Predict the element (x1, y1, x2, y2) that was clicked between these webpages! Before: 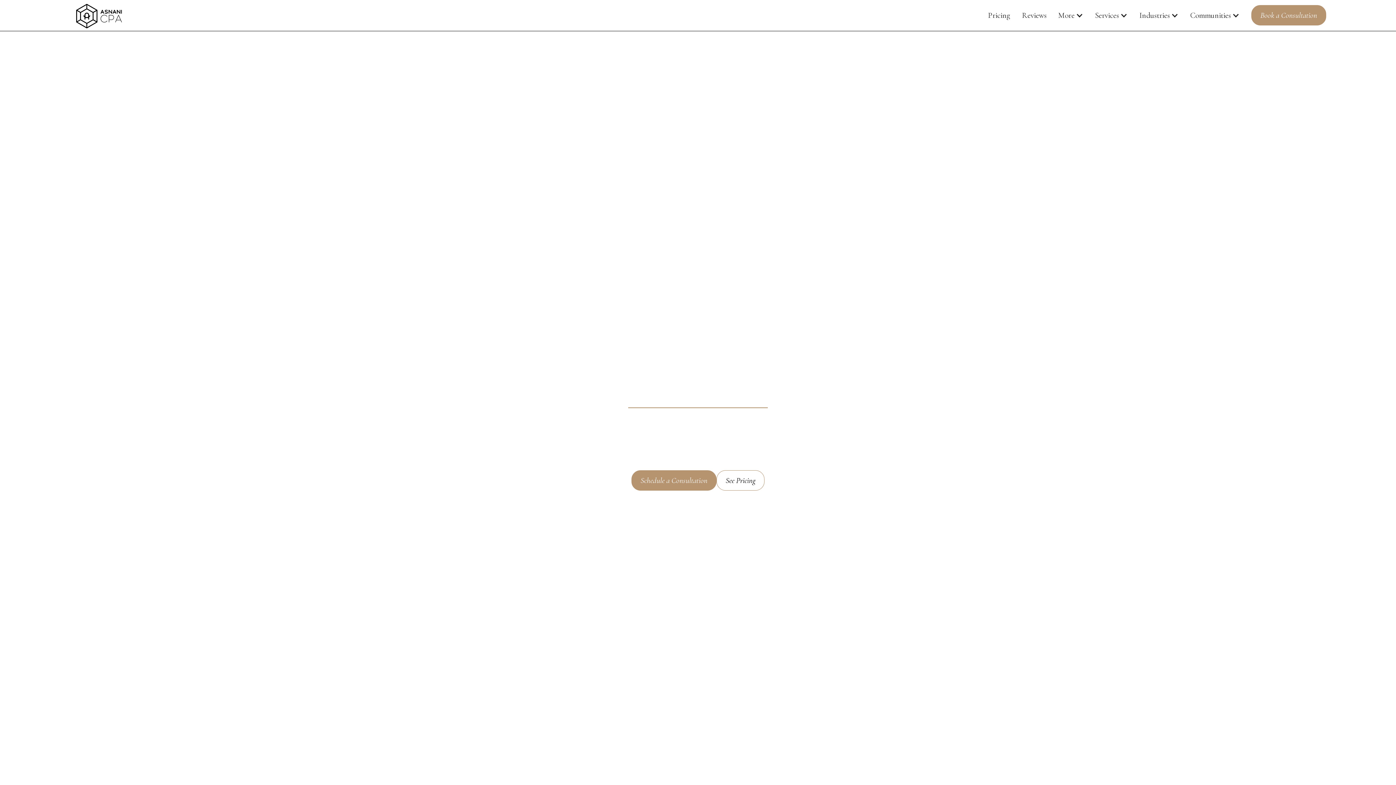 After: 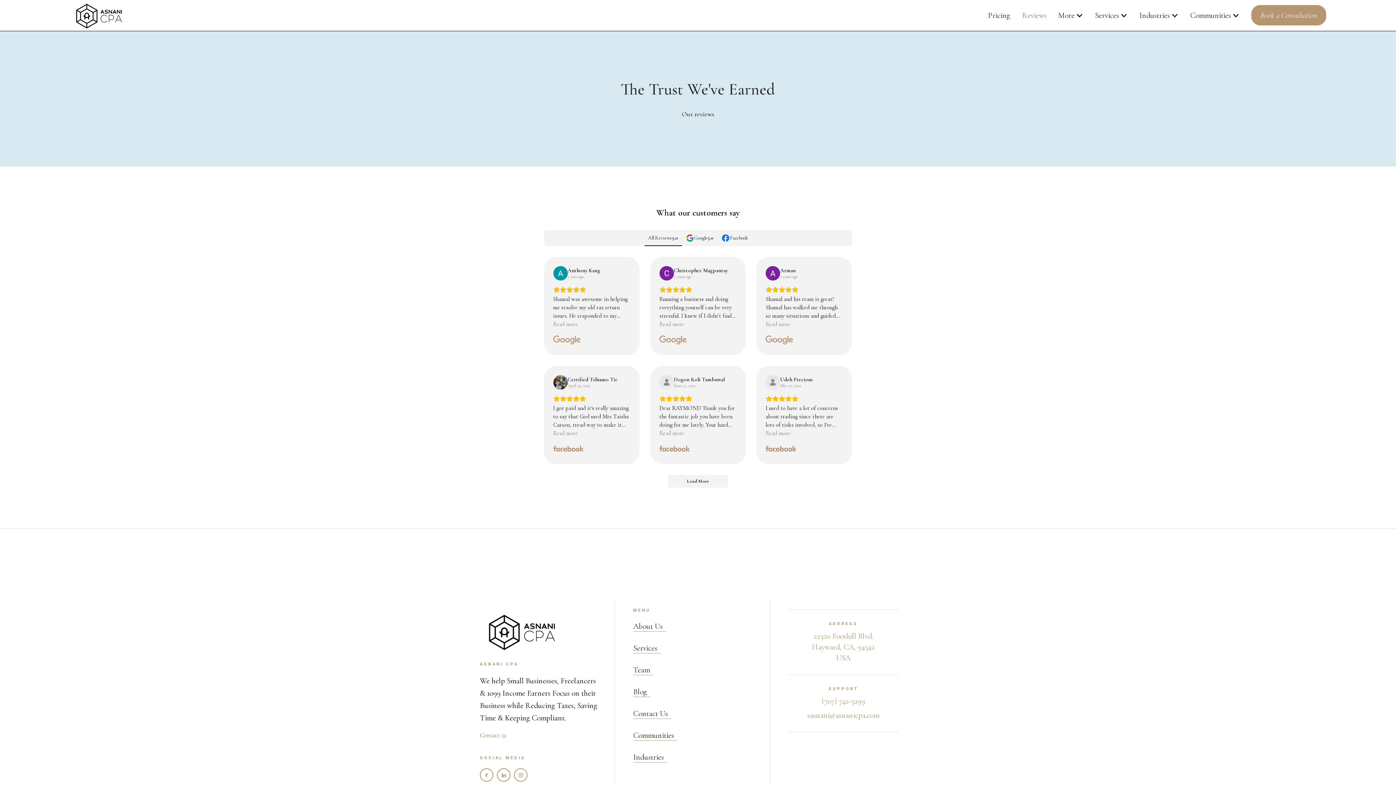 Action: bbox: (1016, 7, 1052, 23) label: Reviews